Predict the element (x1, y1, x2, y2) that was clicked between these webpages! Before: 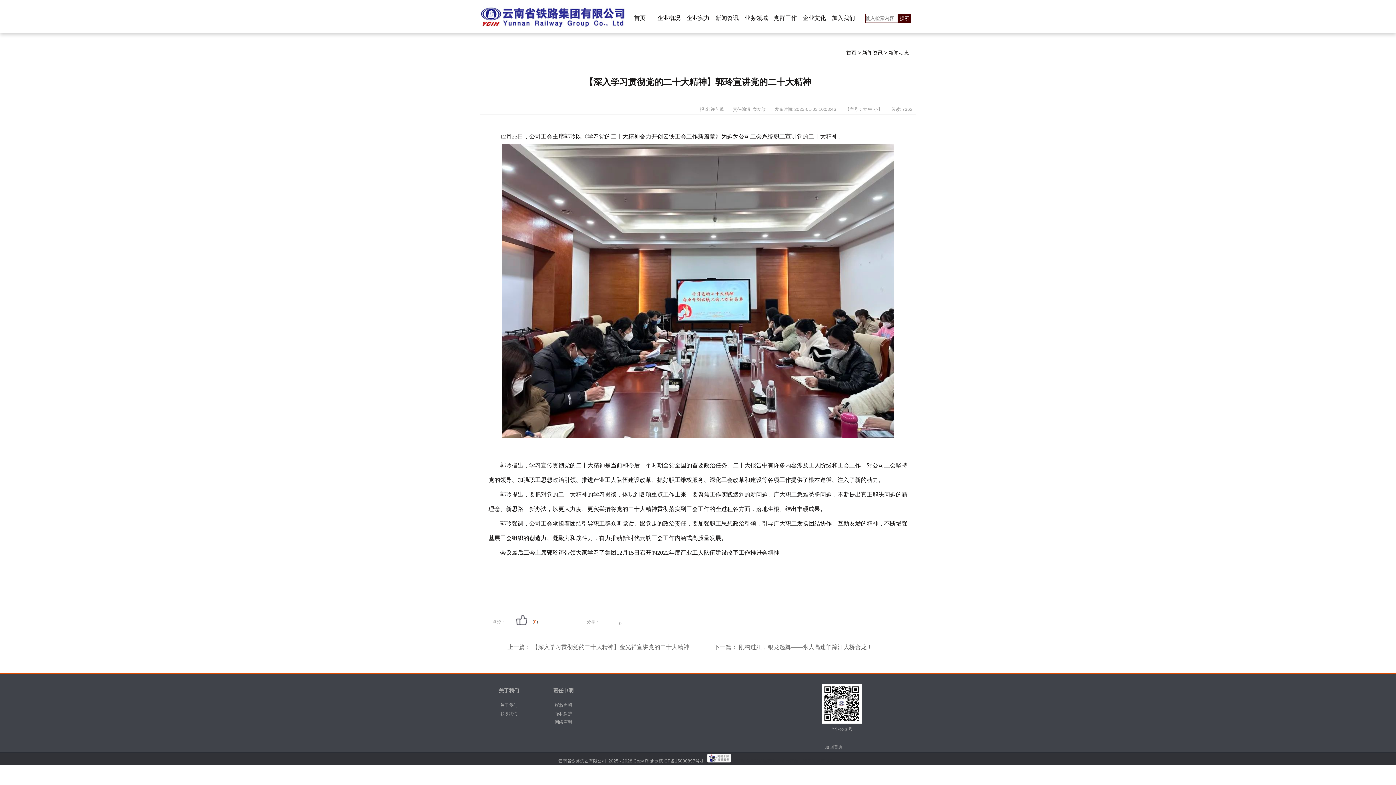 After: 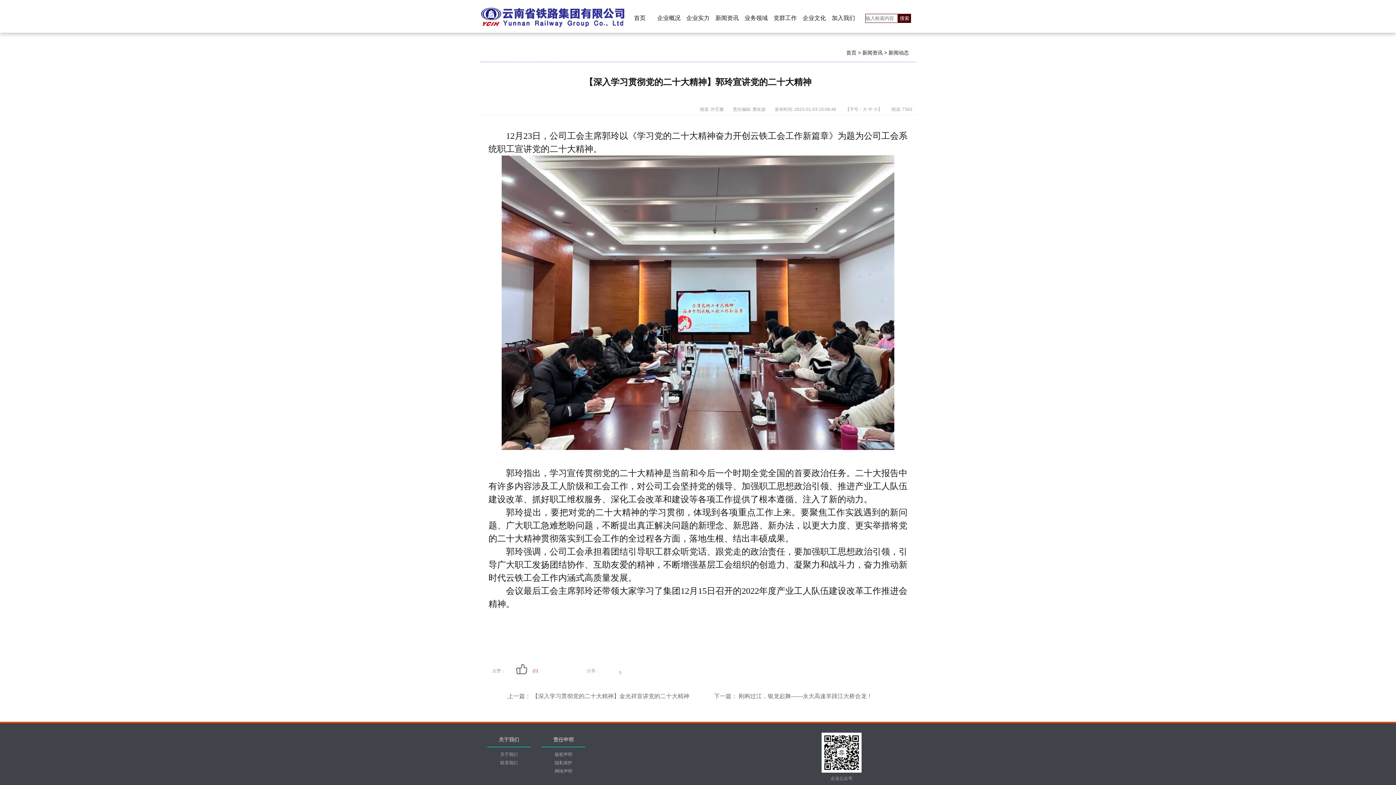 Action: bbox: (862, 106, 867, 112) label: 大